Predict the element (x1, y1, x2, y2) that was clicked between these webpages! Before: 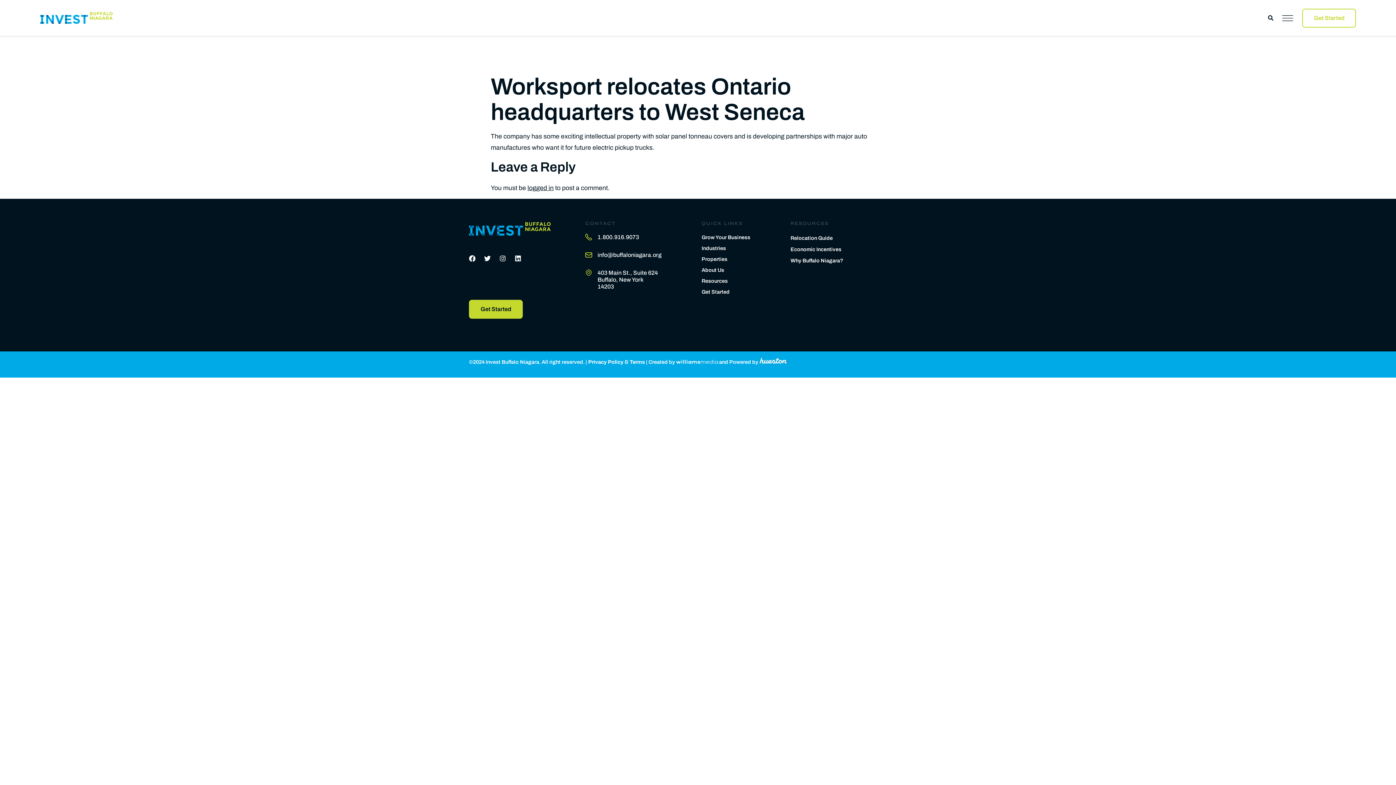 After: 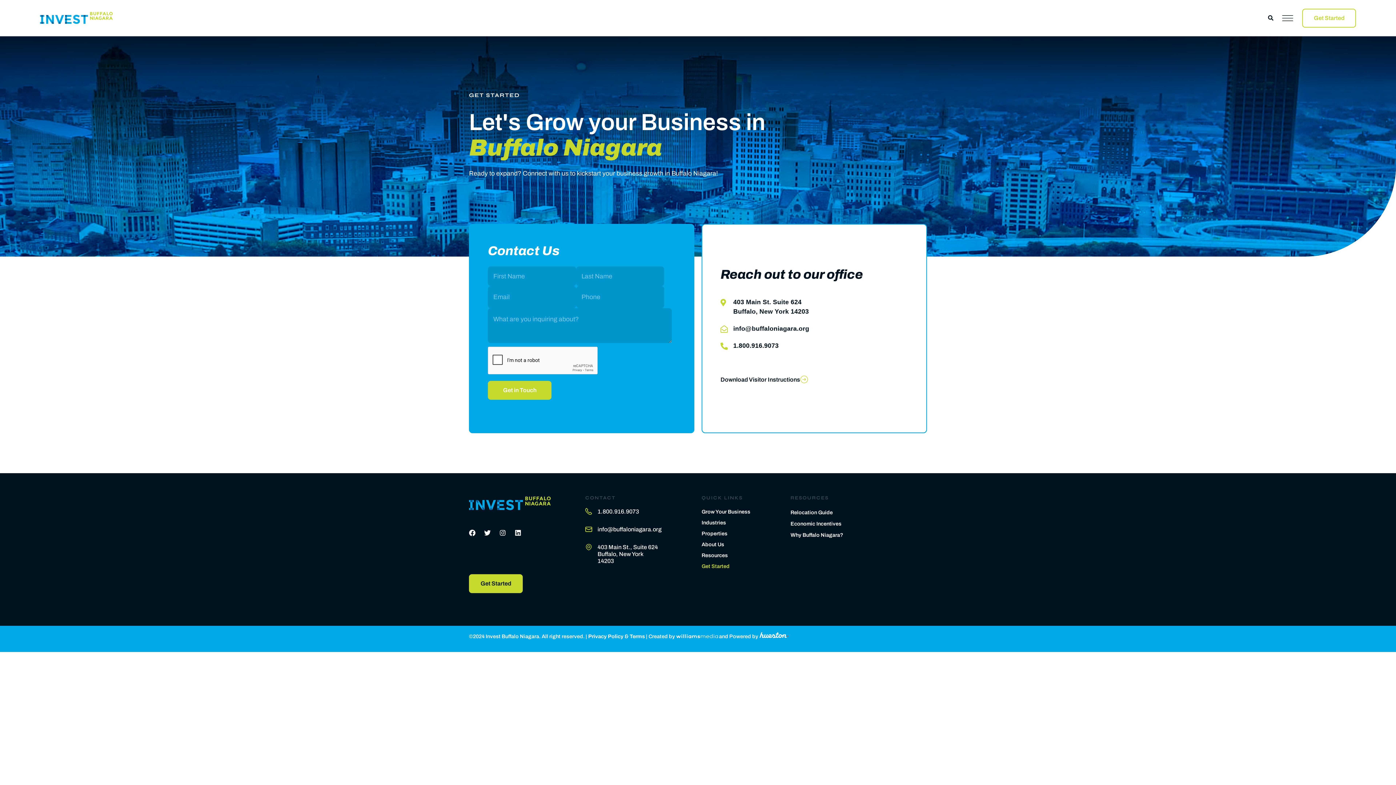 Action: label: Get Started bbox: (1302, 8, 1356, 27)